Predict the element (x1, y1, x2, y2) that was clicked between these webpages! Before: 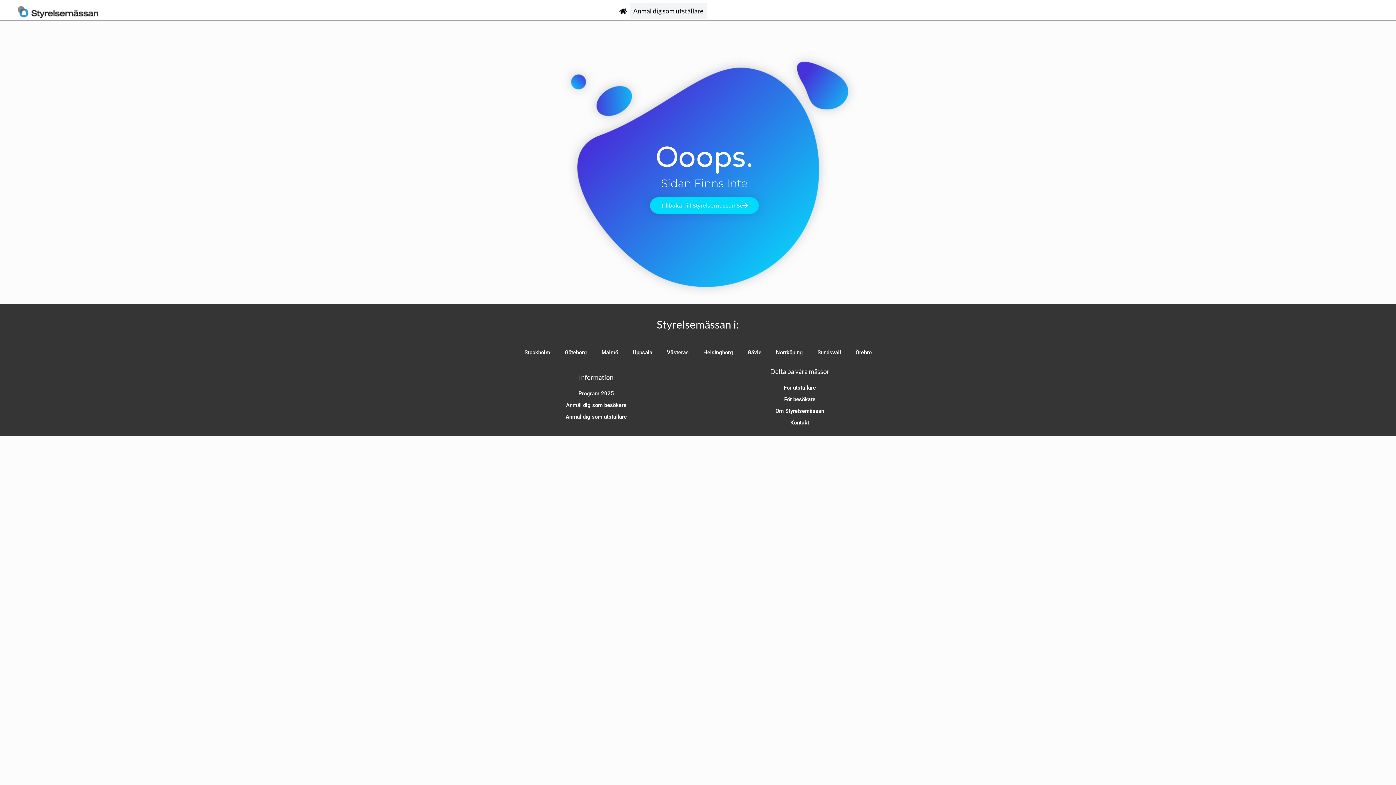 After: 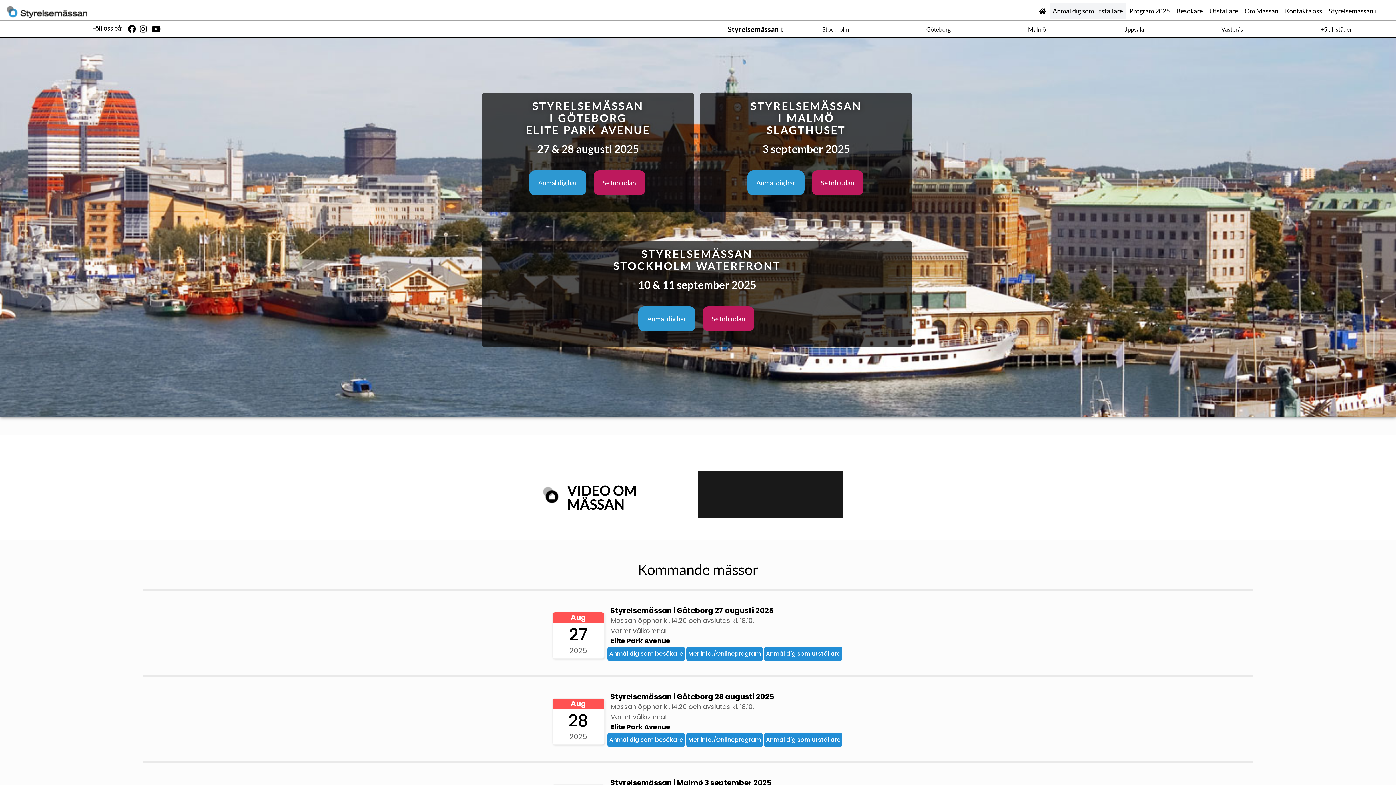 Action: bbox: (16, 5, 102, 20)